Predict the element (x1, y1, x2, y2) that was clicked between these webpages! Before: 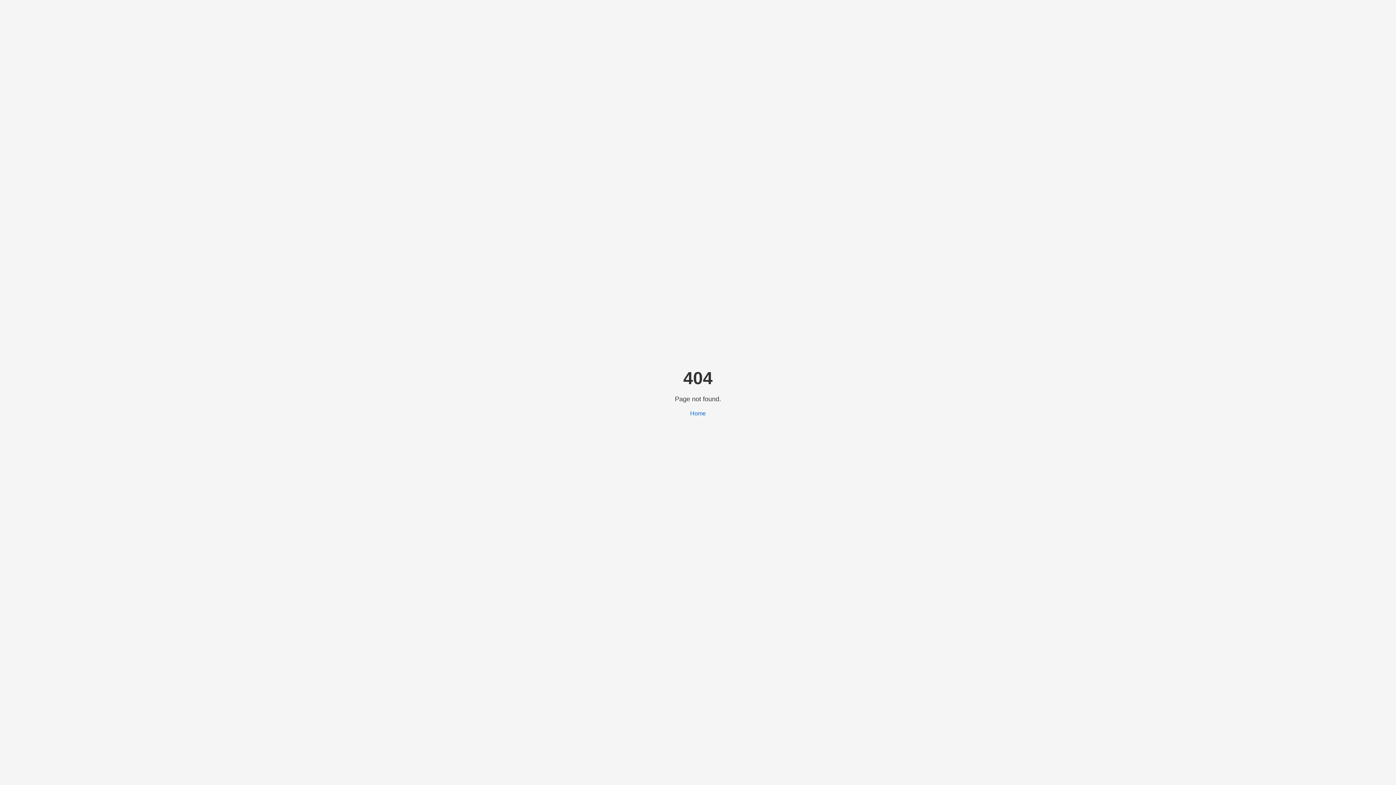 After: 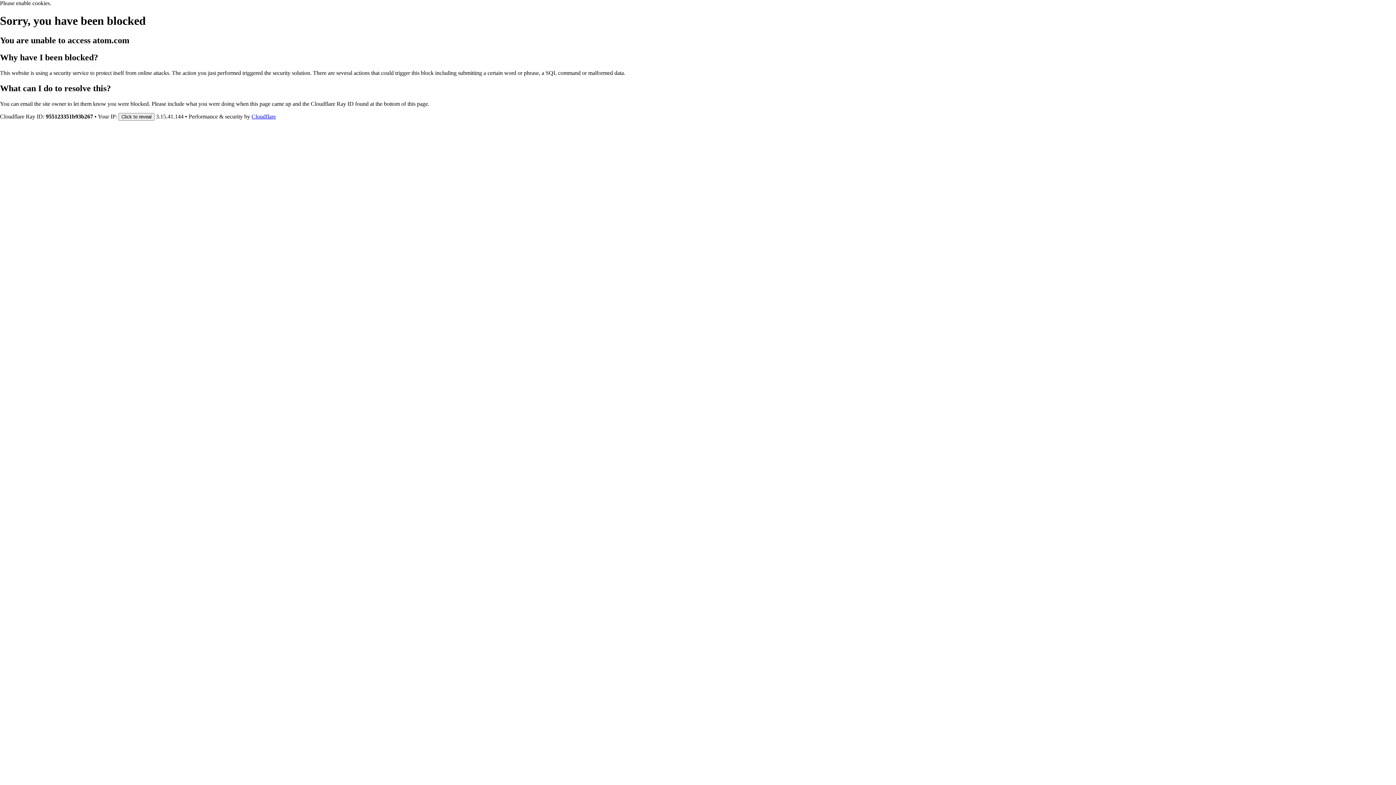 Action: label: Home bbox: (690, 410, 706, 416)